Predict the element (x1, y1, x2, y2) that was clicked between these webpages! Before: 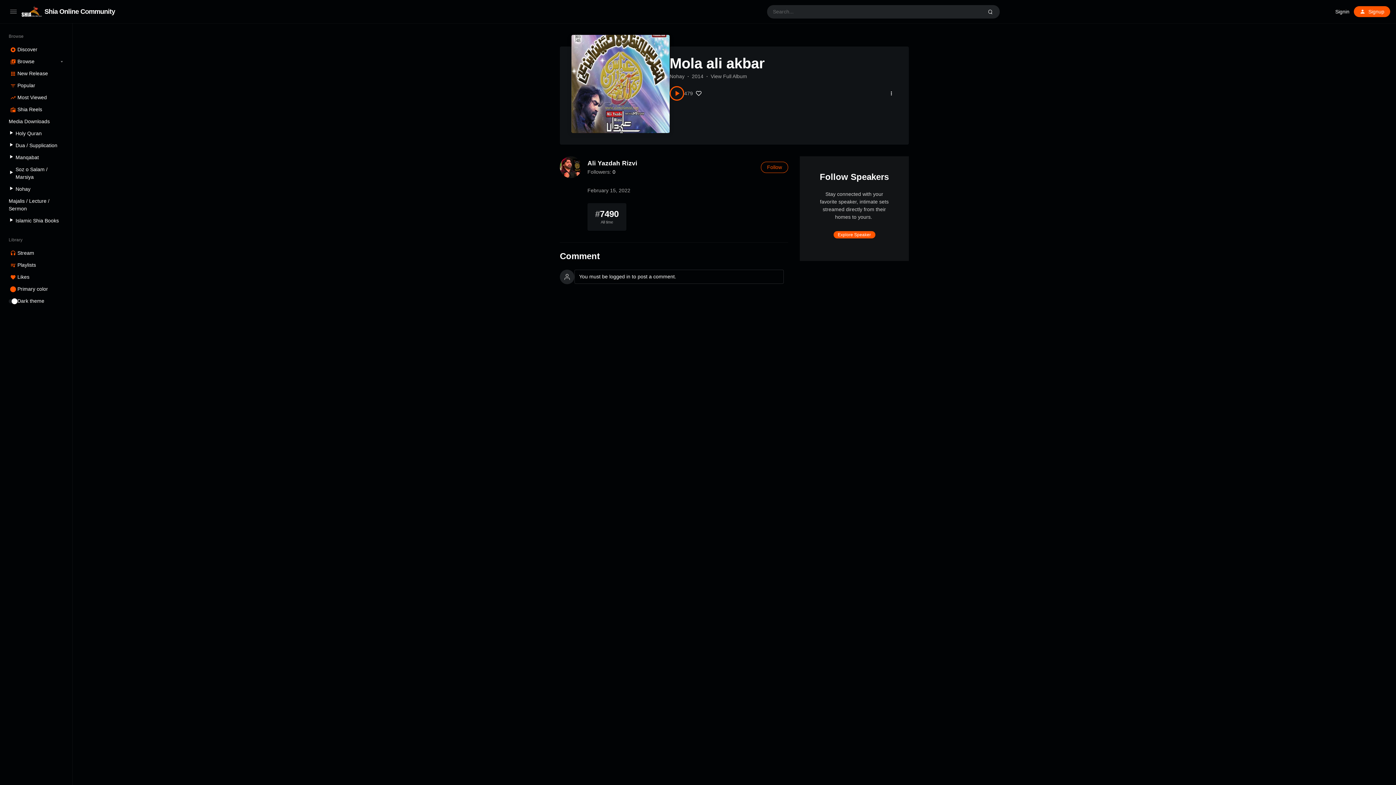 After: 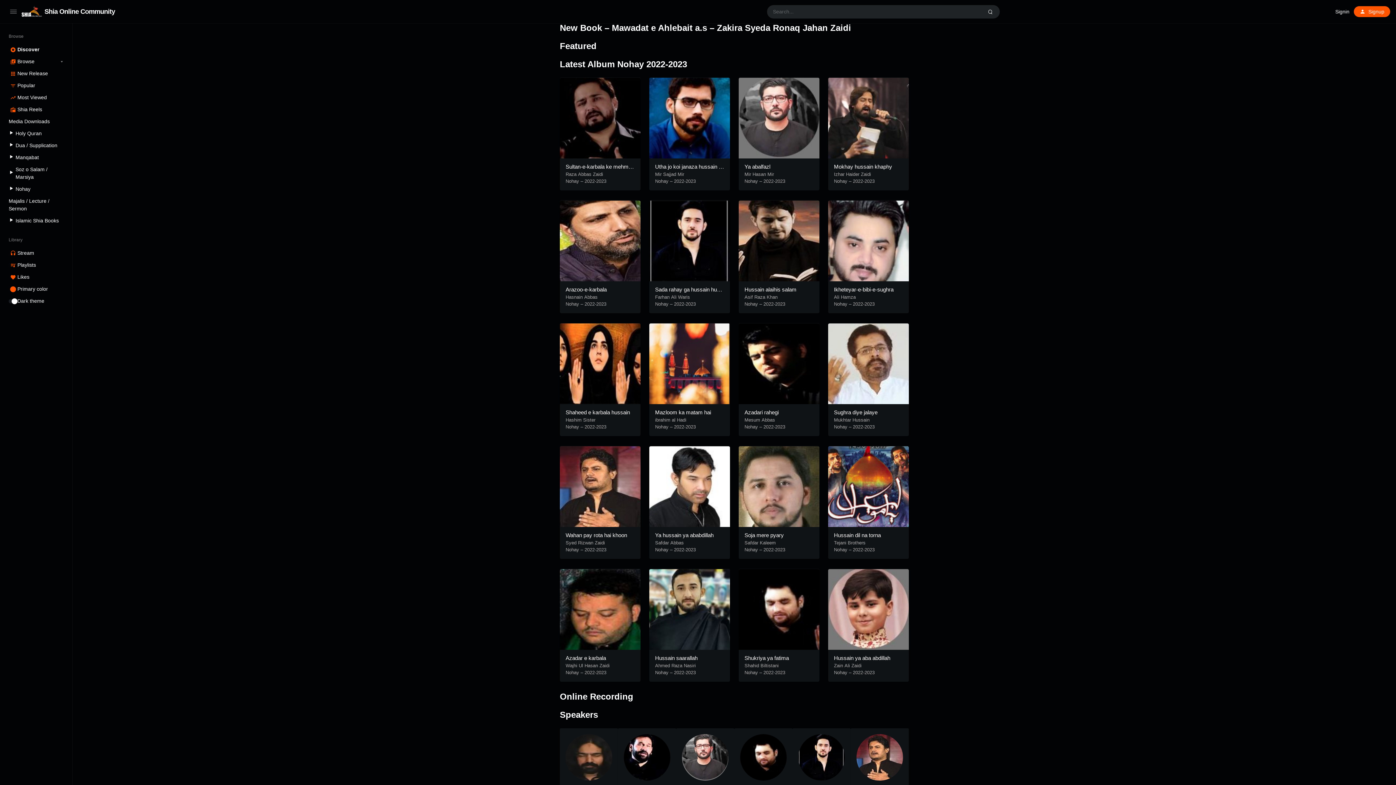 Action: bbox: (44, 7, 115, 15) label: Shia Online Community